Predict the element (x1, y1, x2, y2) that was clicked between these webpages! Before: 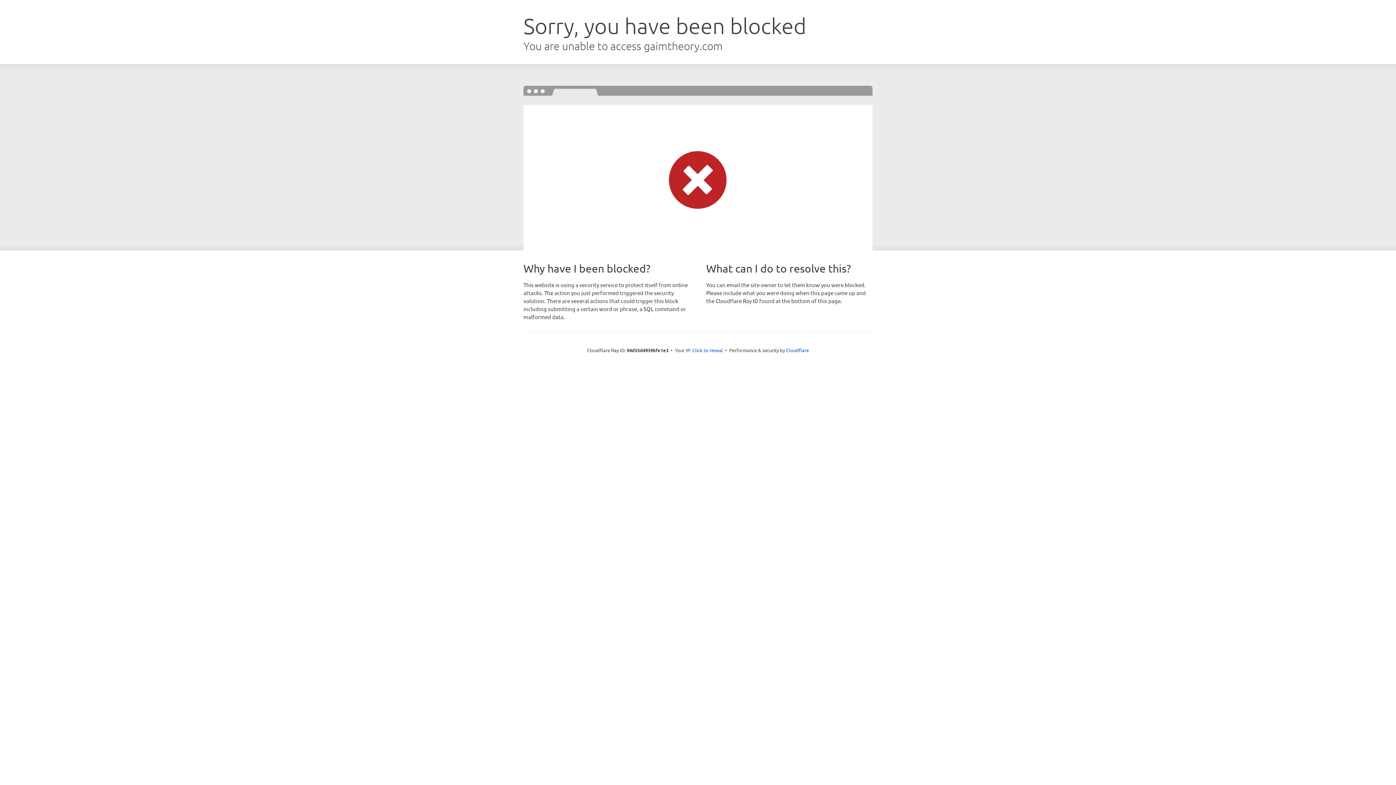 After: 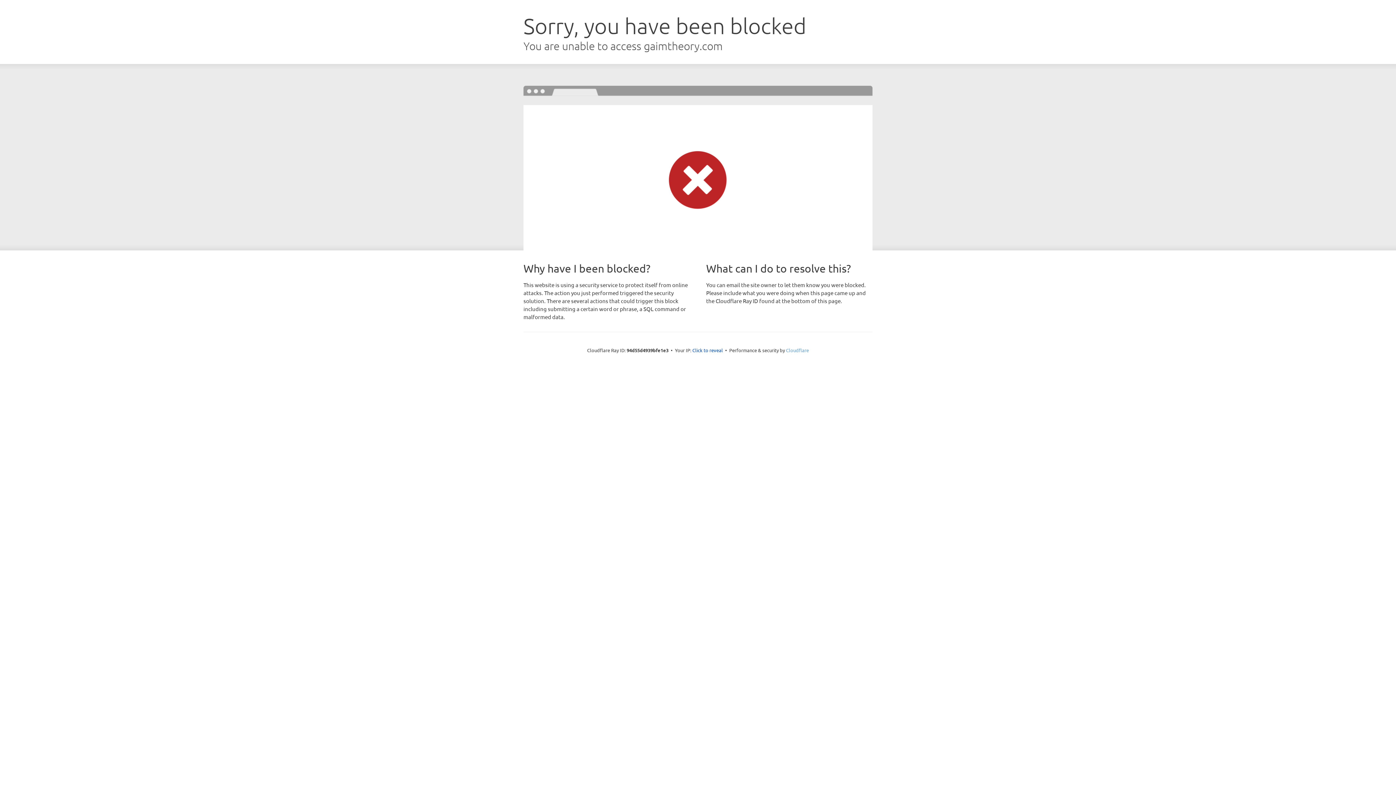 Action: bbox: (786, 347, 809, 353) label: Cloudflare